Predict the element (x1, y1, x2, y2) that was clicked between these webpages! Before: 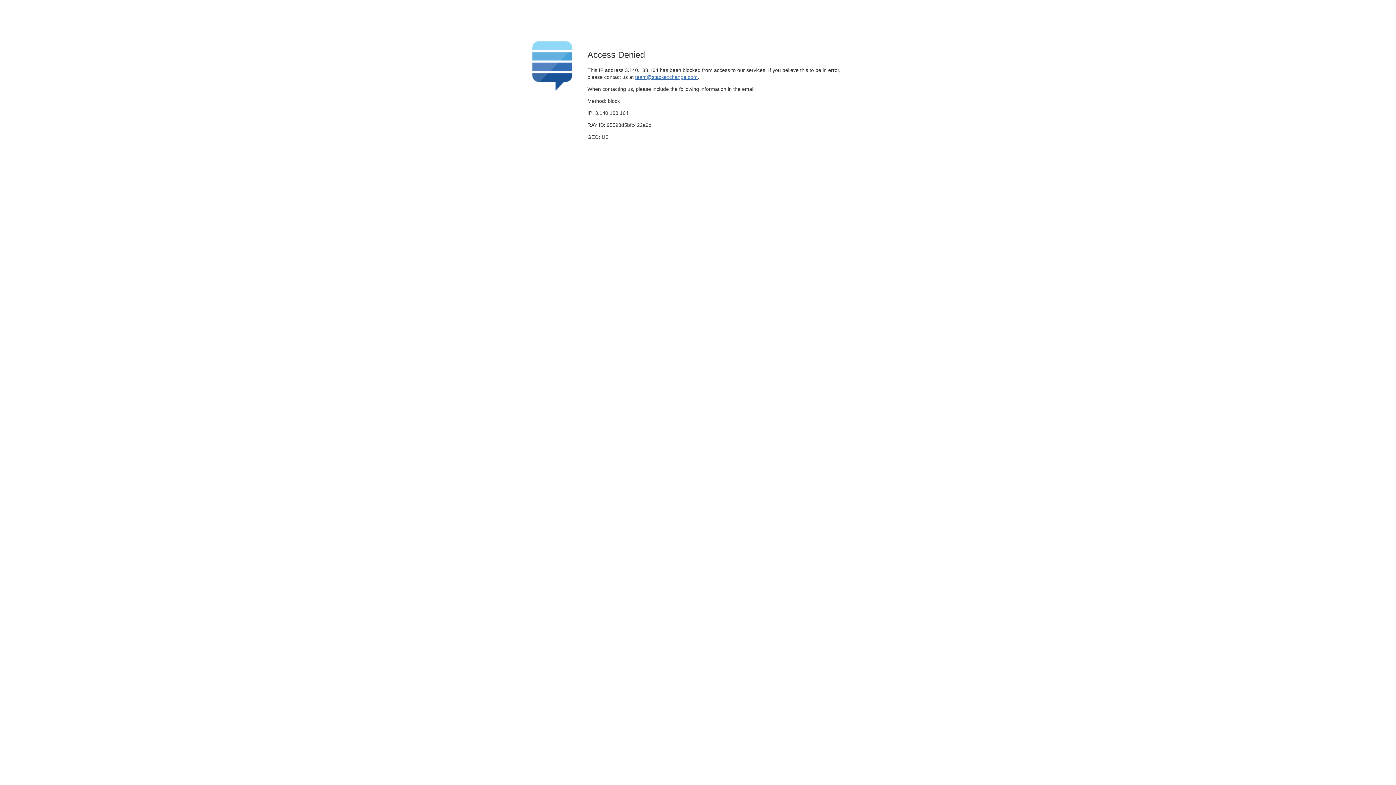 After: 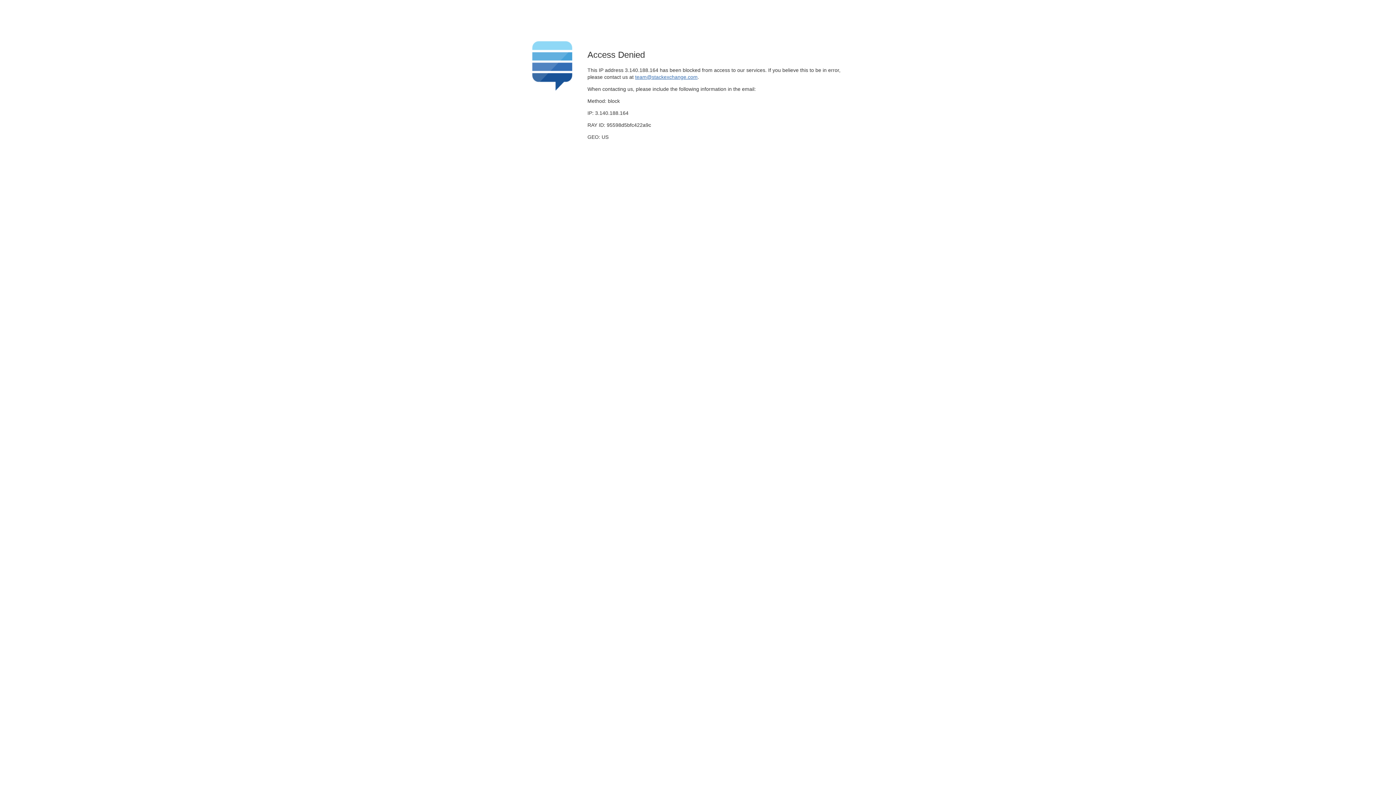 Action: label: team@stackexchange.com bbox: (635, 74, 697, 79)